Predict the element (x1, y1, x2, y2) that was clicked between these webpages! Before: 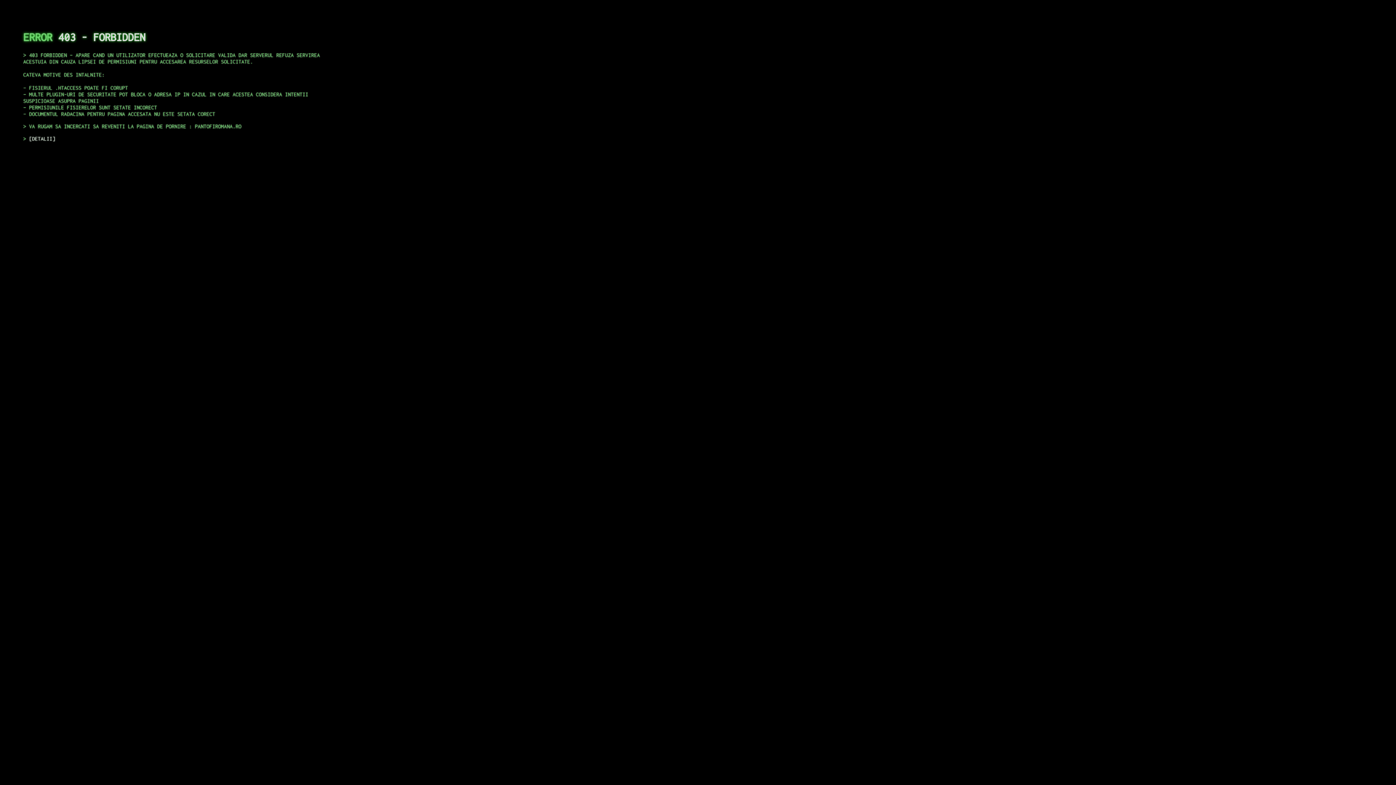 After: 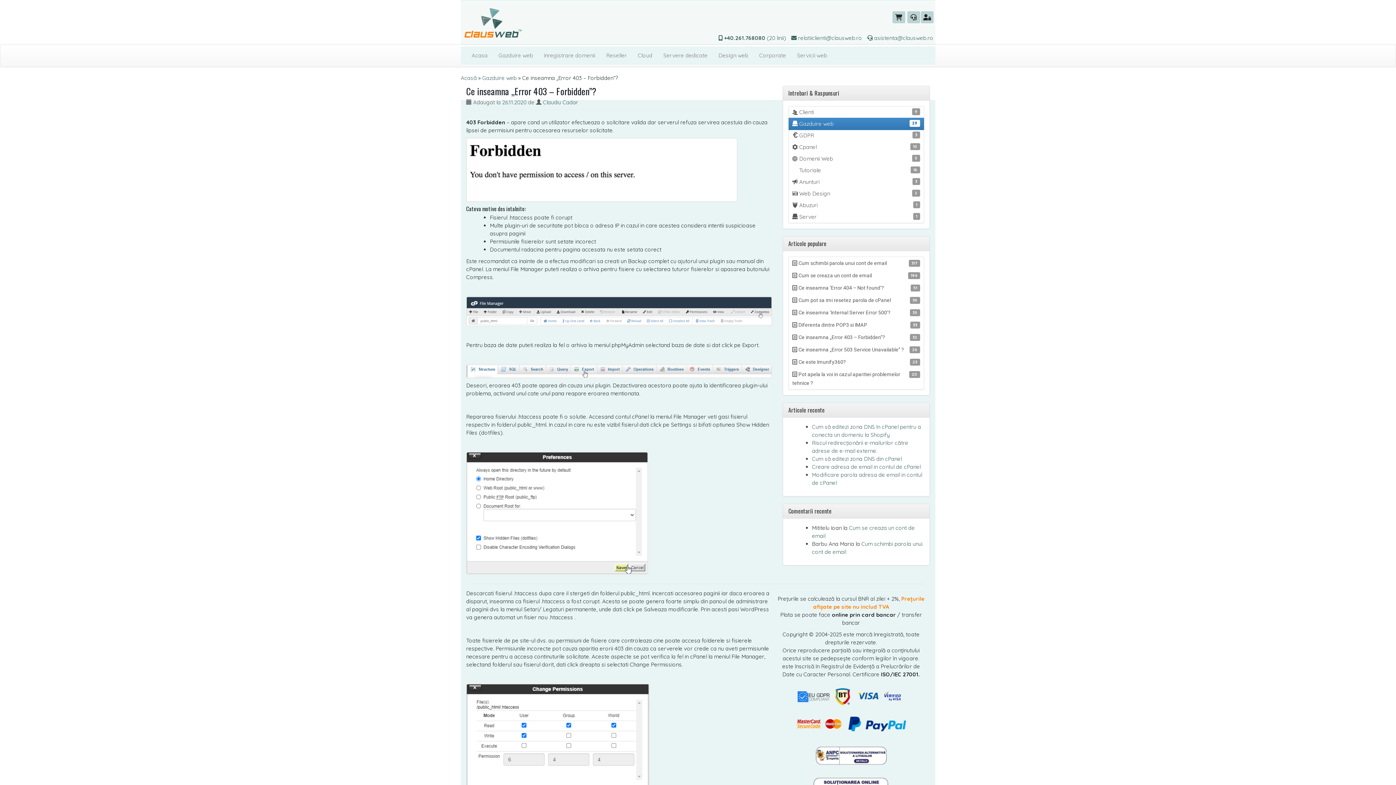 Action: label: DETALII bbox: (29, 135, 55, 141)